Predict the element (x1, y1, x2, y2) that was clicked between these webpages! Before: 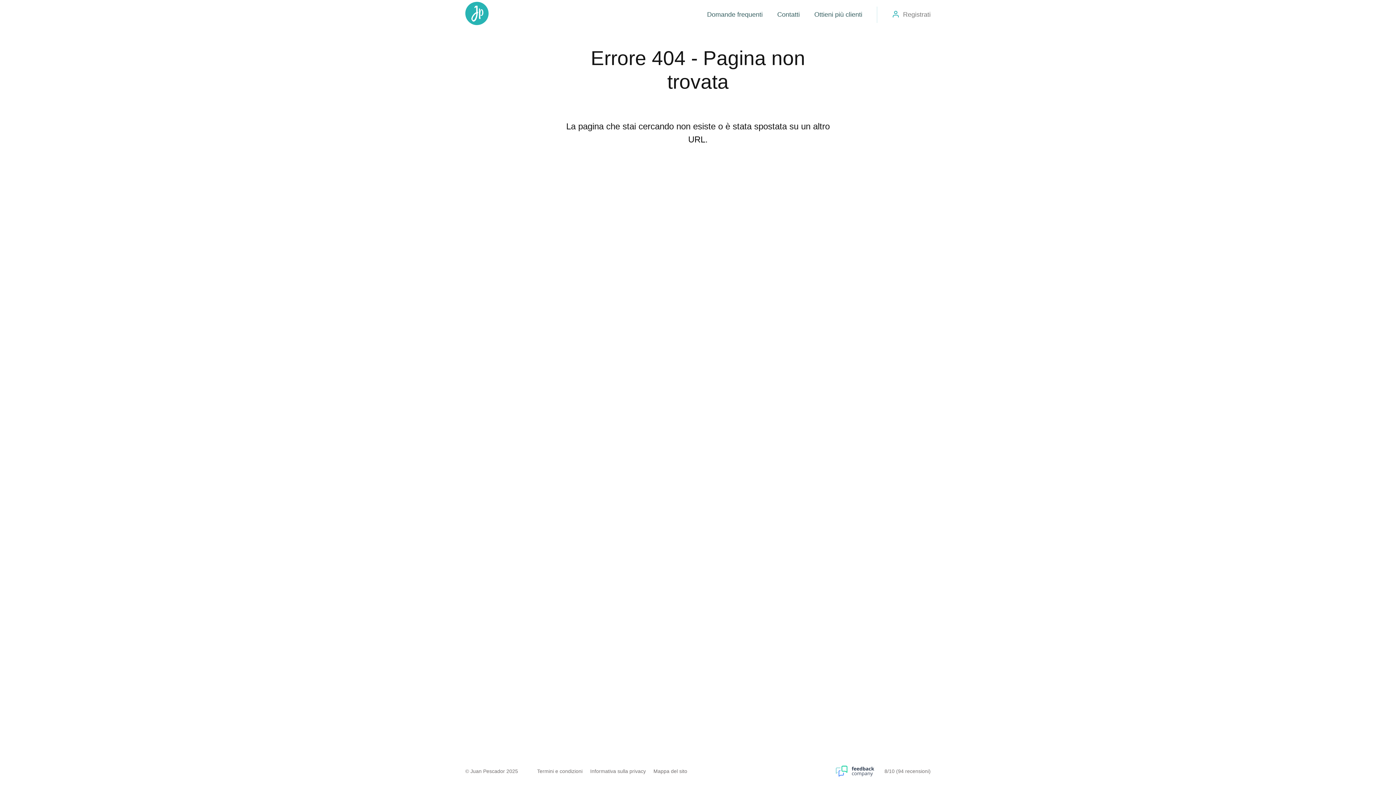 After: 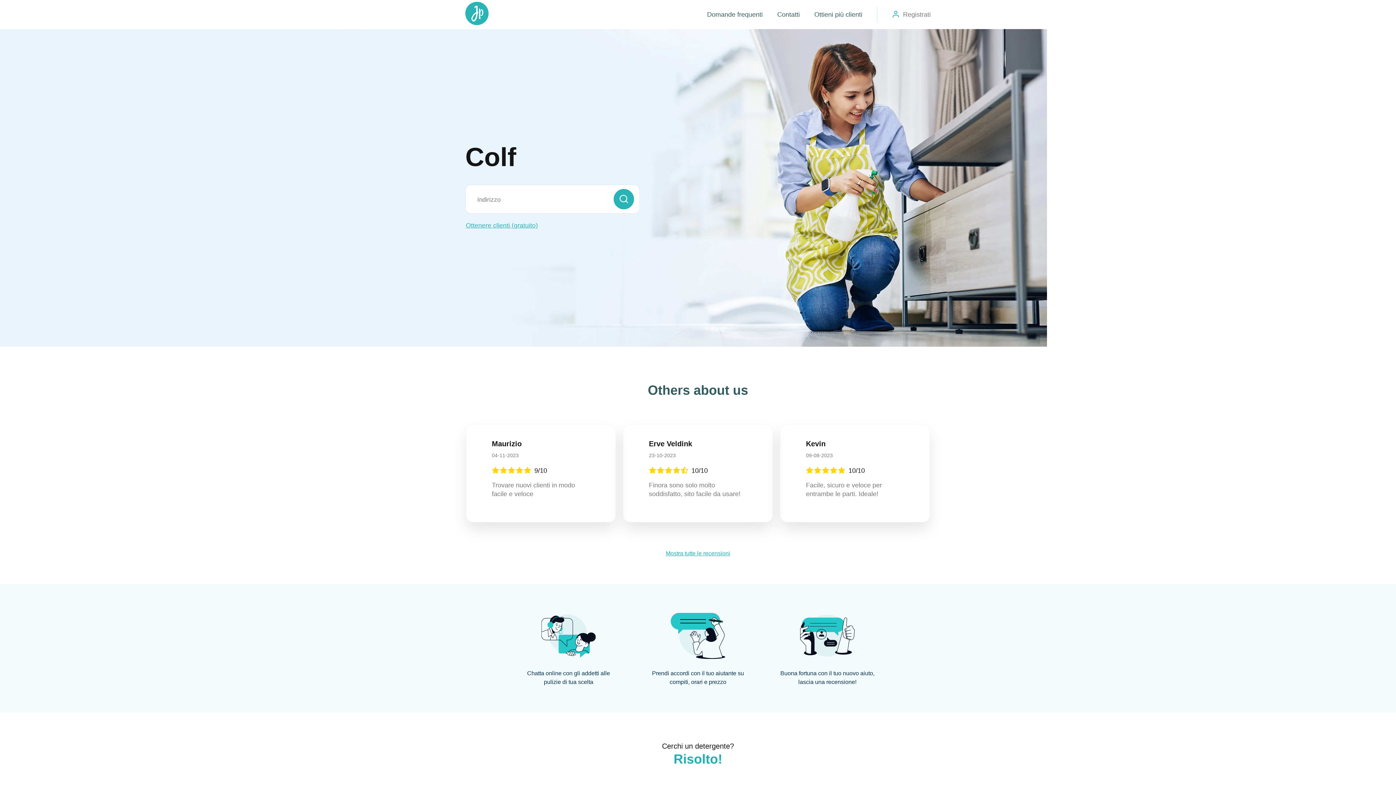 Action: bbox: (465, 19, 488, 26)